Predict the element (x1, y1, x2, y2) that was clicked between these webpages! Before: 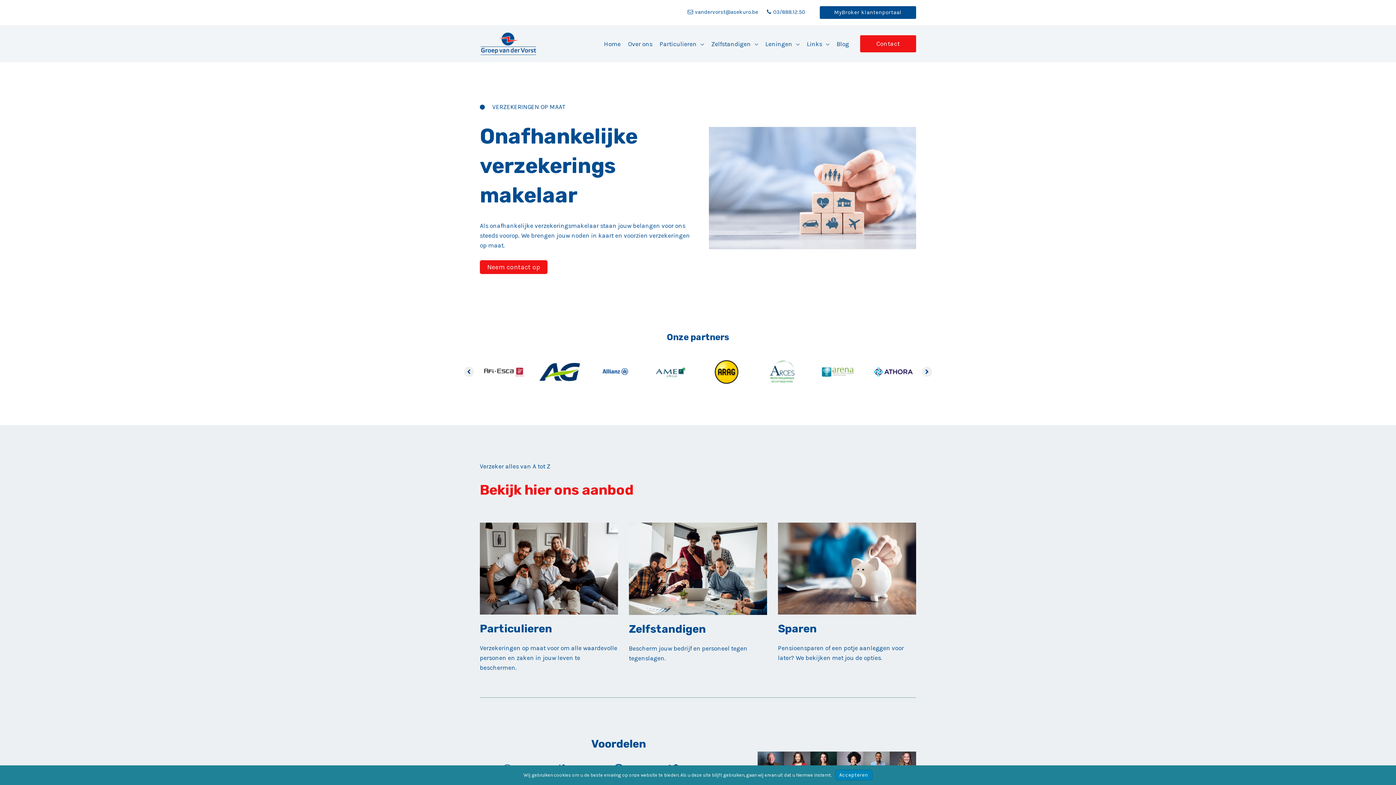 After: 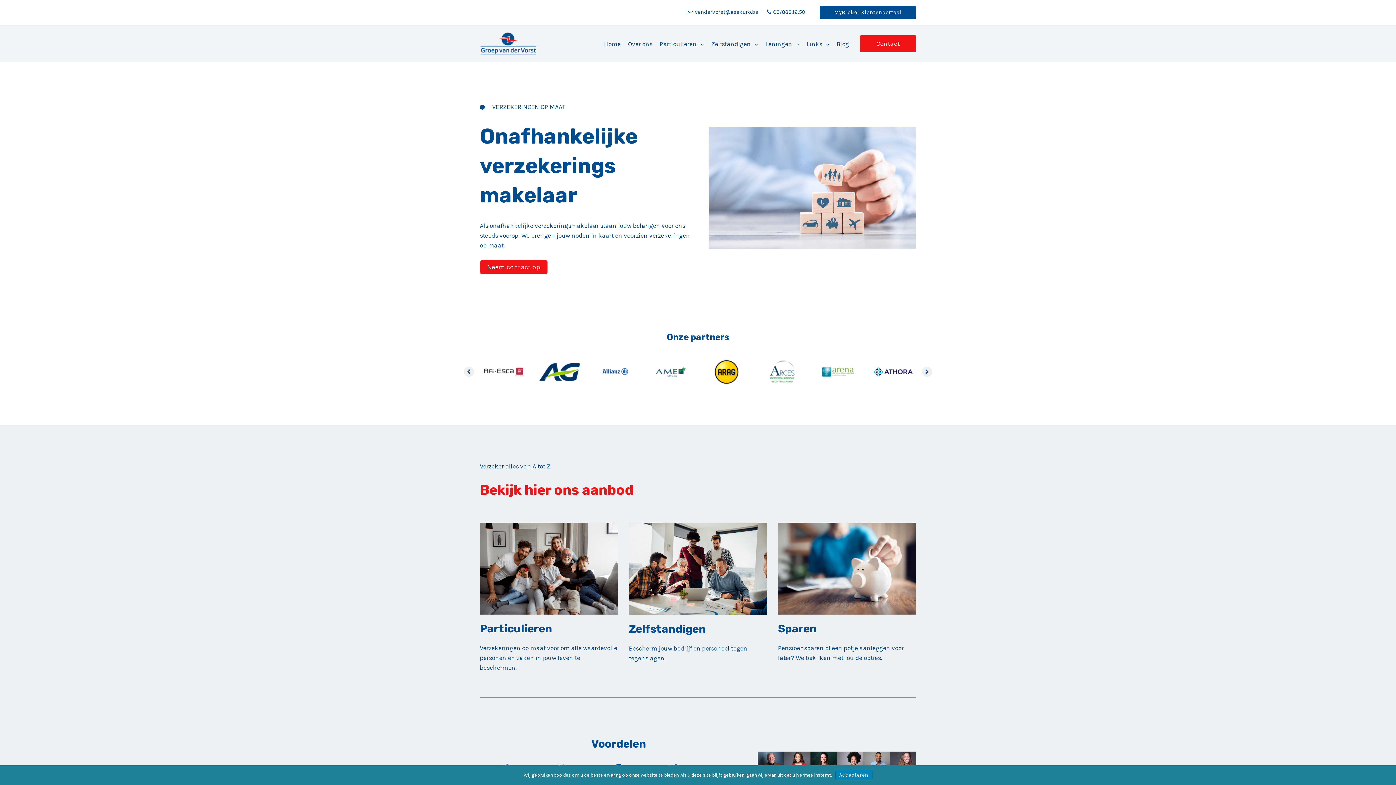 Action: bbox: (480, 39, 537, 46)